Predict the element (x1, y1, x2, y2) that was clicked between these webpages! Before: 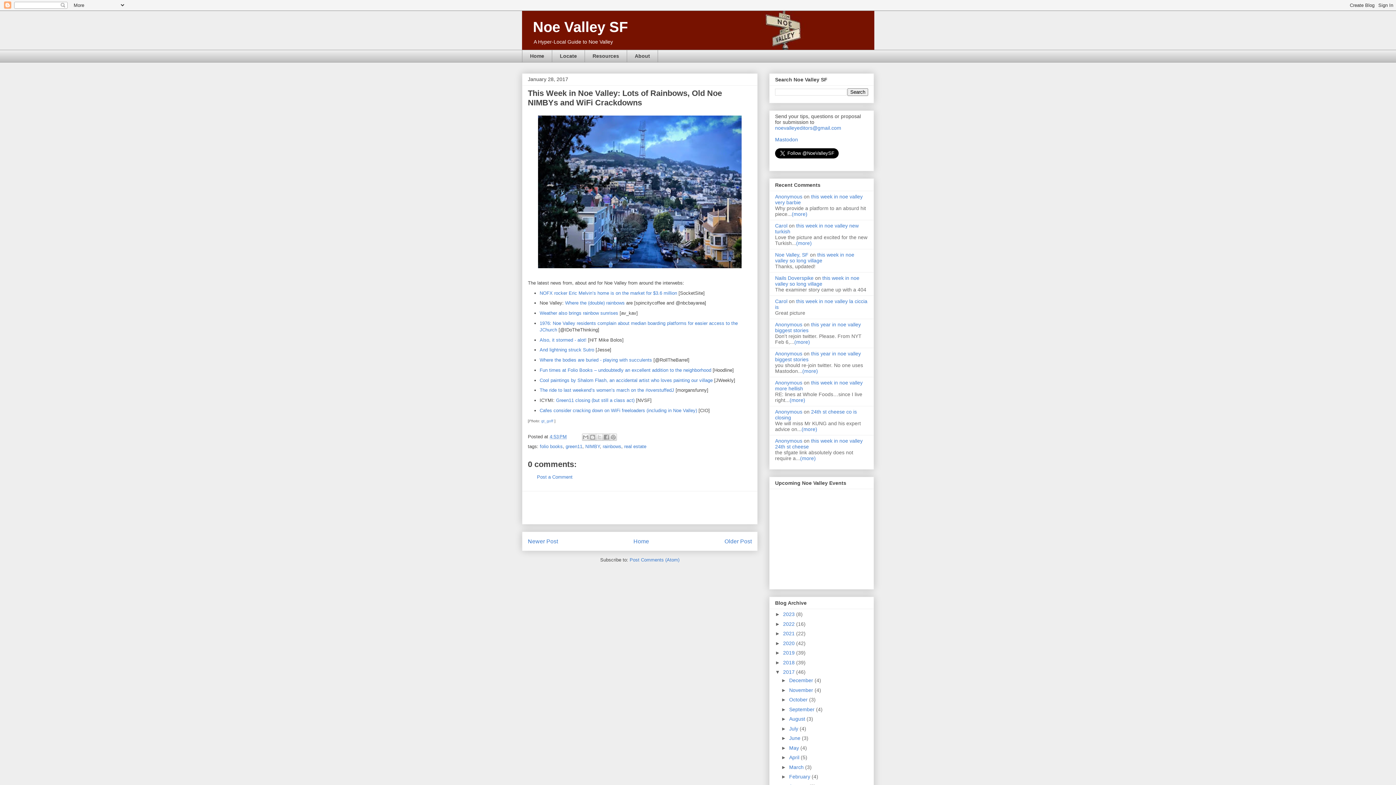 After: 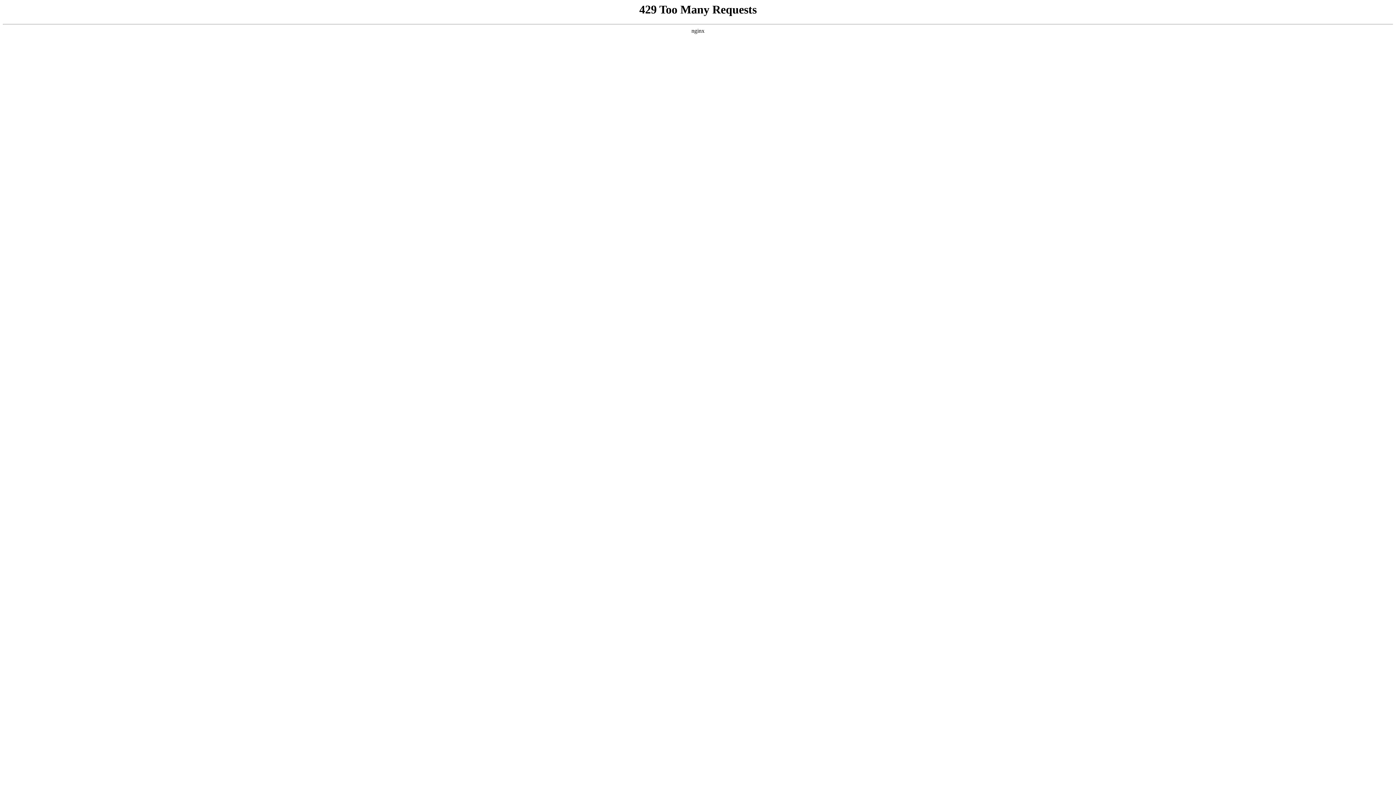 Action: bbox: (539, 407, 697, 413) label: Cafes consider cracking down on WiFi freeloaders (including in Noe Valley)